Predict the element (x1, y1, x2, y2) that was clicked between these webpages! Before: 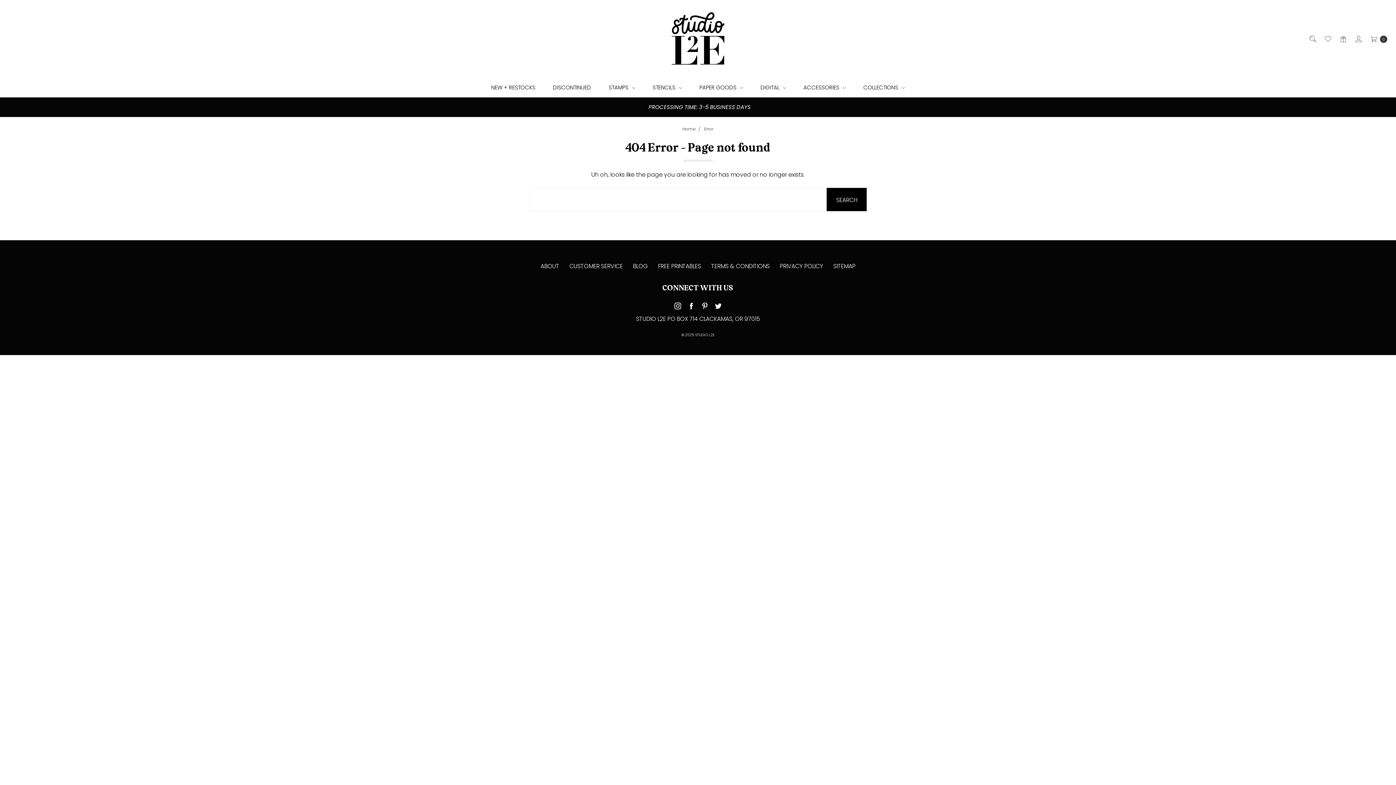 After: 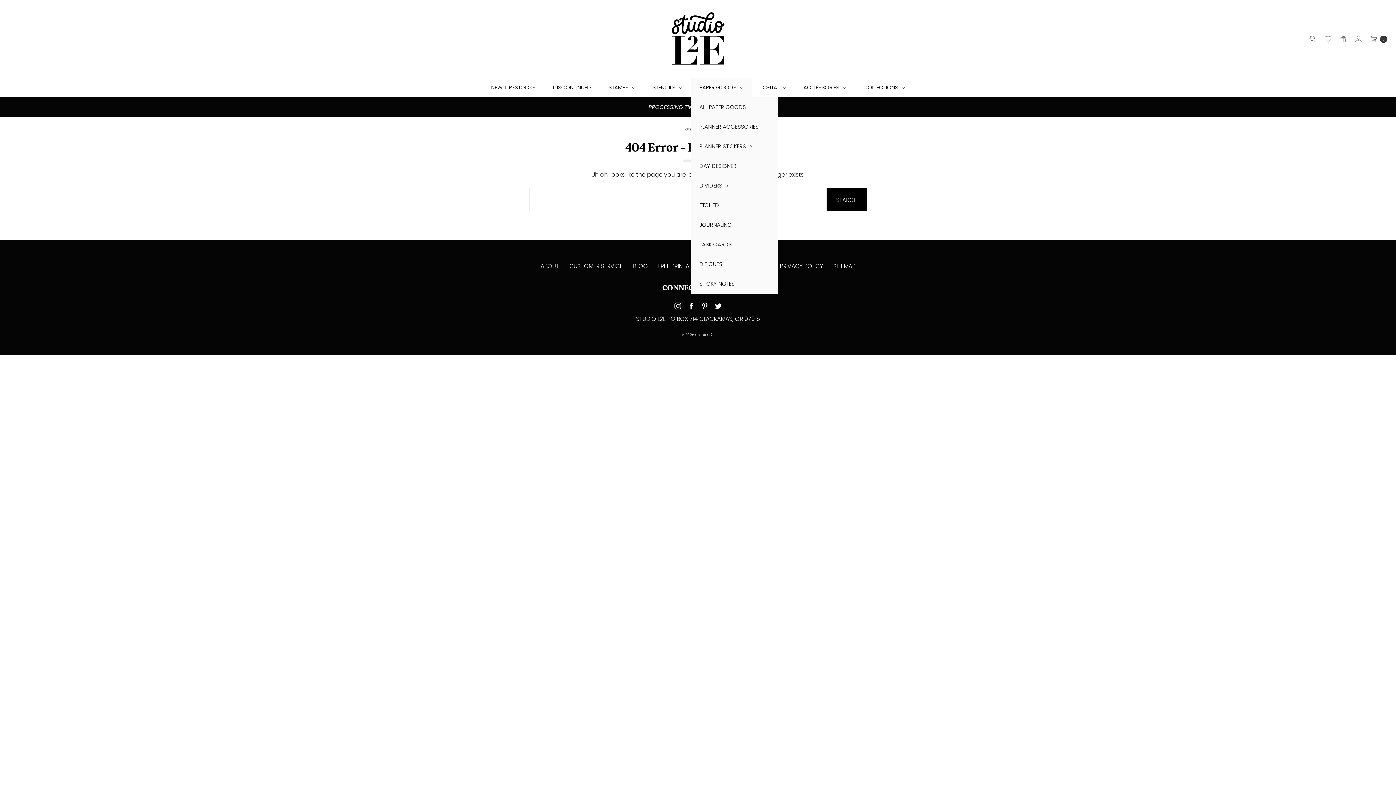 Action: label: PAPER GOODS  bbox: (690, 77, 752, 97)